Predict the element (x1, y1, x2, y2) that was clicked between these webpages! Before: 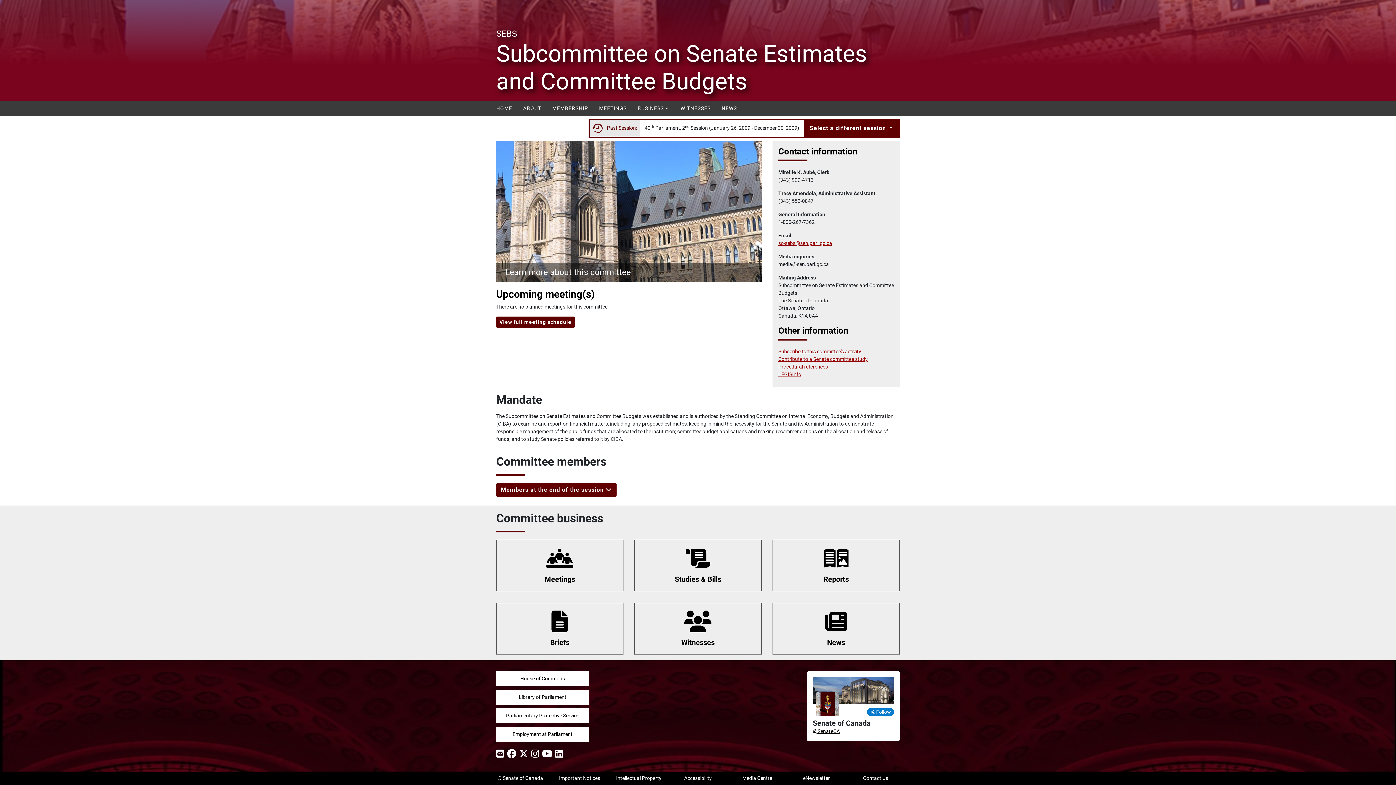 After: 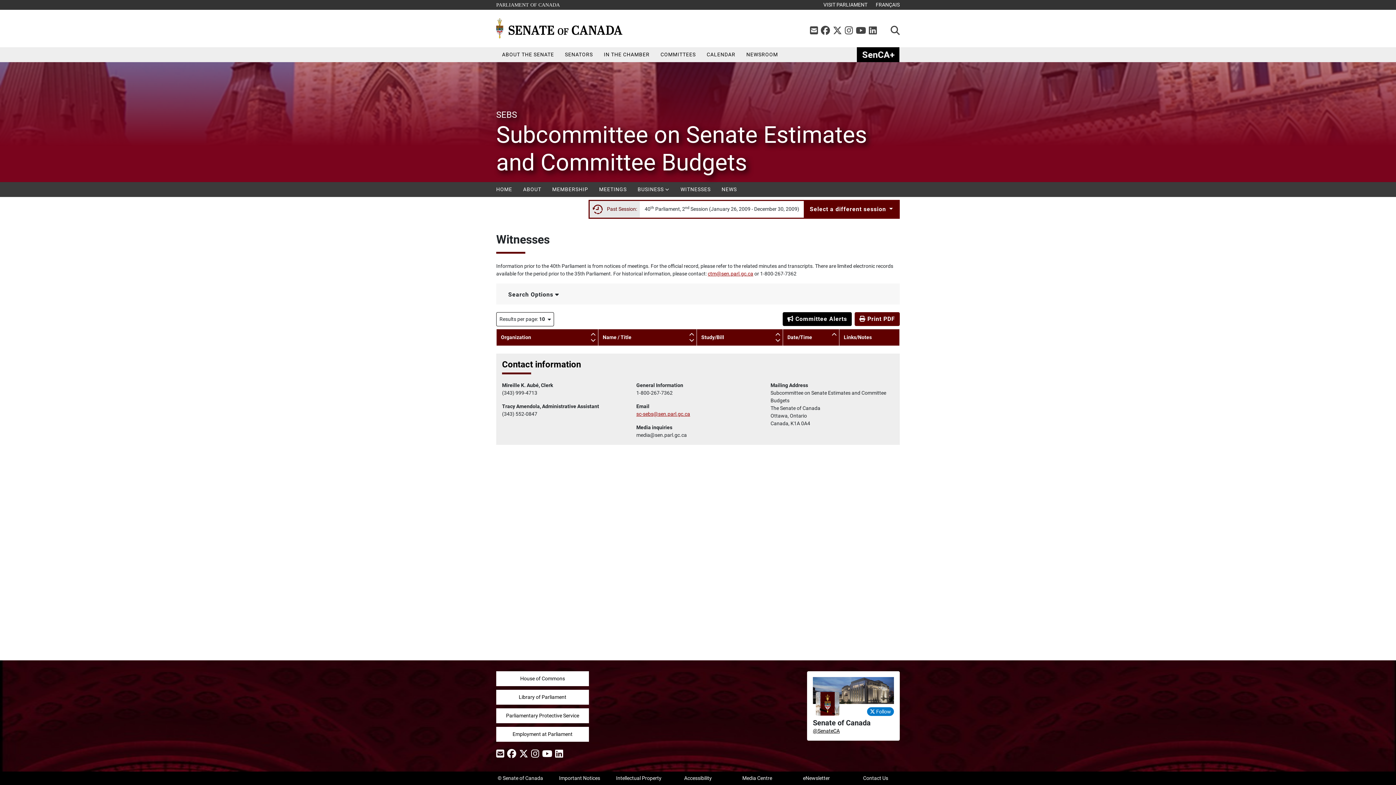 Action: bbox: (675, 101, 716, 116) label: WITNESSES